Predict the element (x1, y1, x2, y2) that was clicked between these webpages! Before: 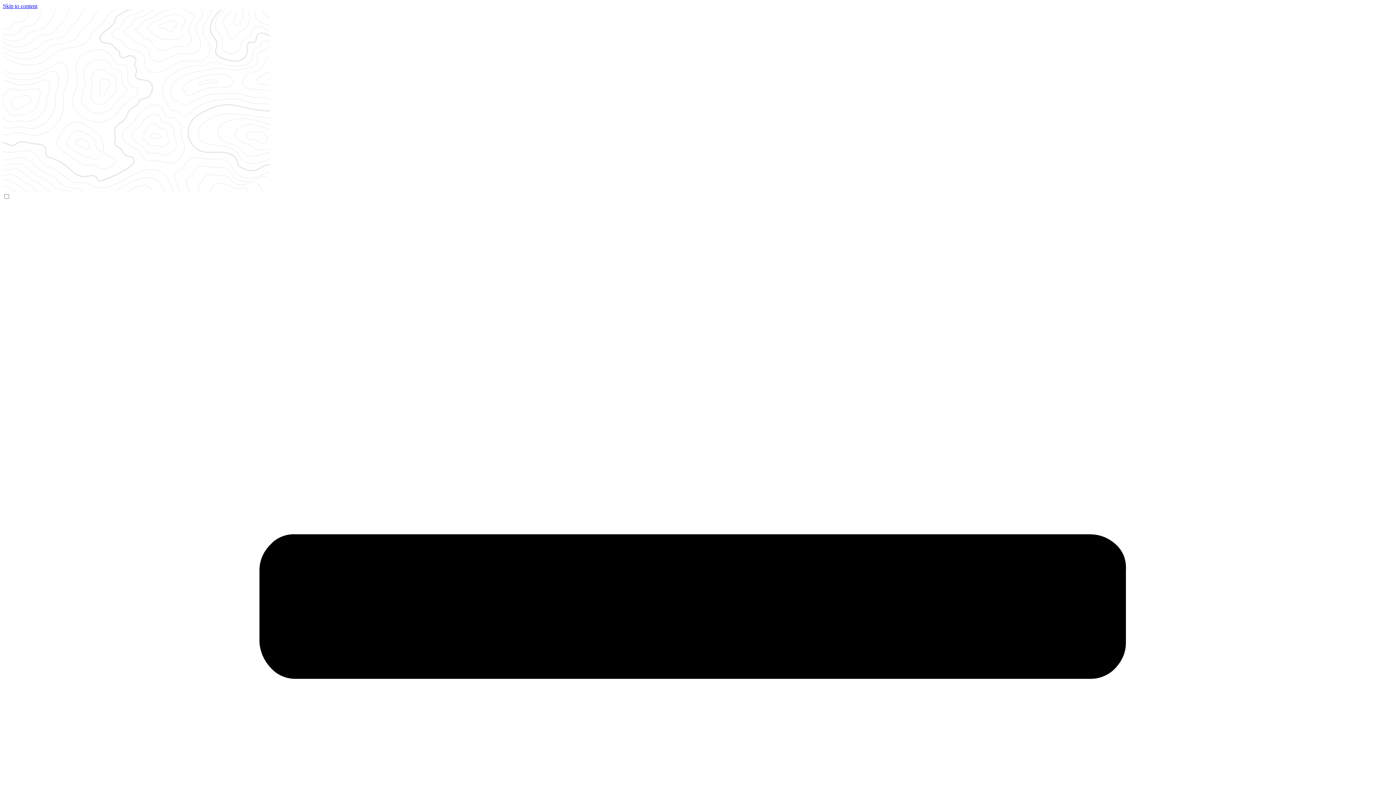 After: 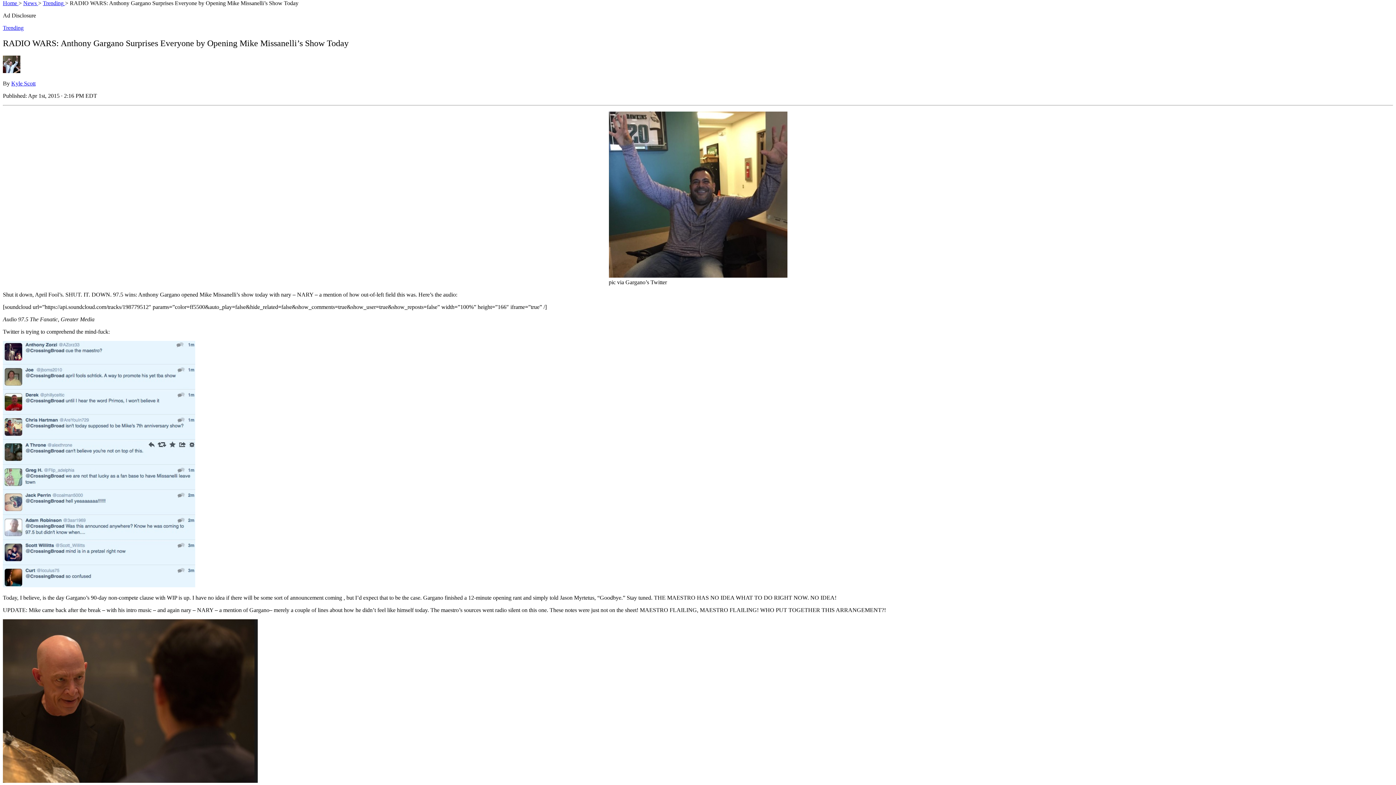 Action: label: Skip to content bbox: (2, 2, 37, 9)